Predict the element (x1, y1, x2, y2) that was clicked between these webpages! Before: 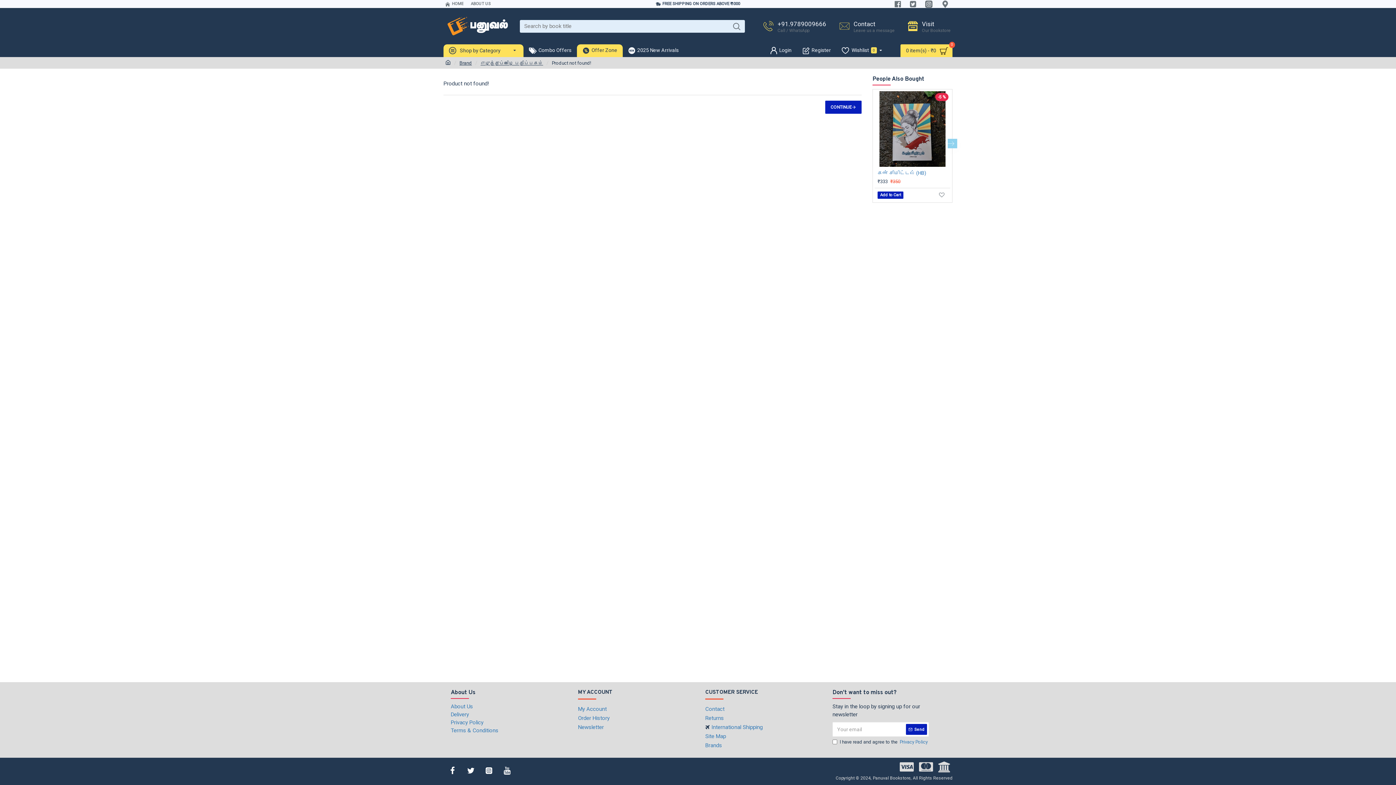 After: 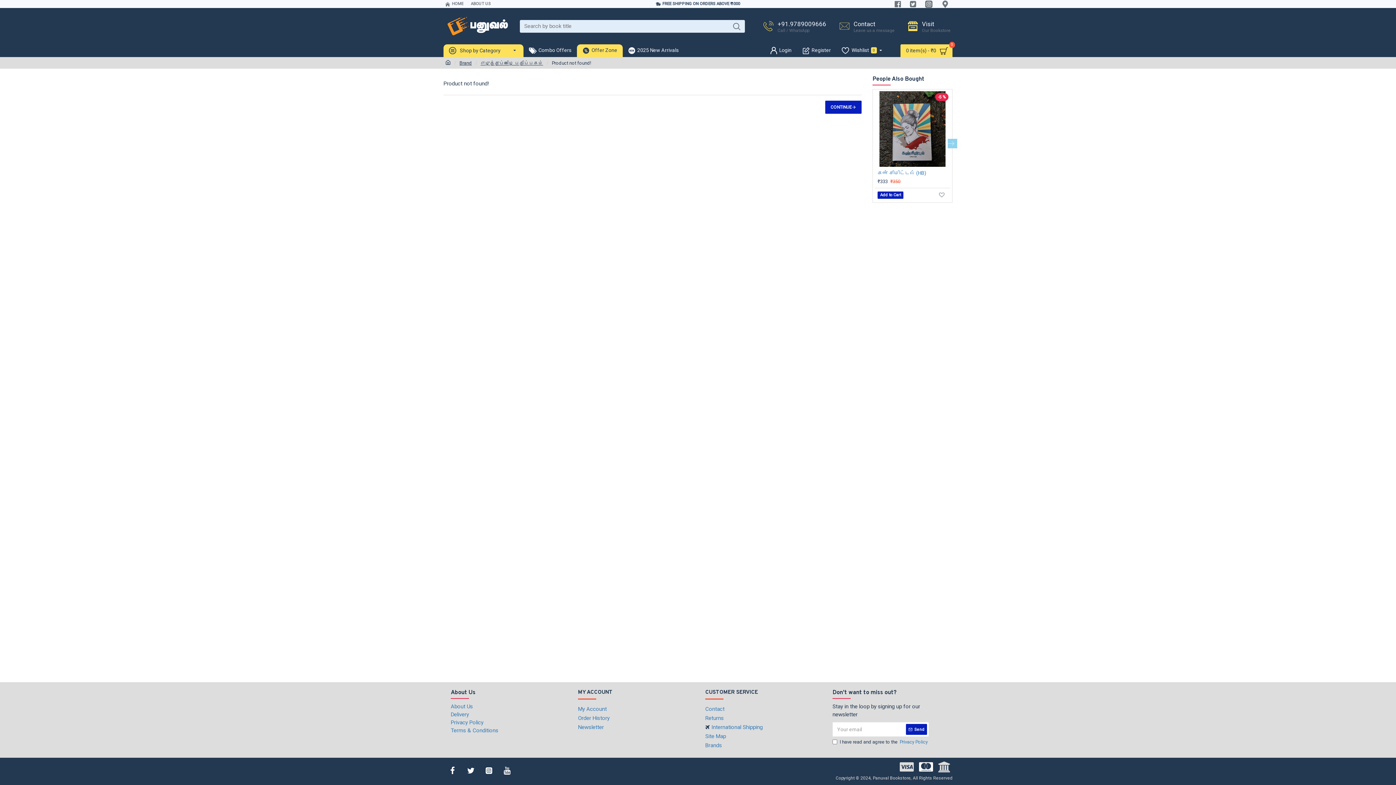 Action: bbox: (916, 761, 936, 772)